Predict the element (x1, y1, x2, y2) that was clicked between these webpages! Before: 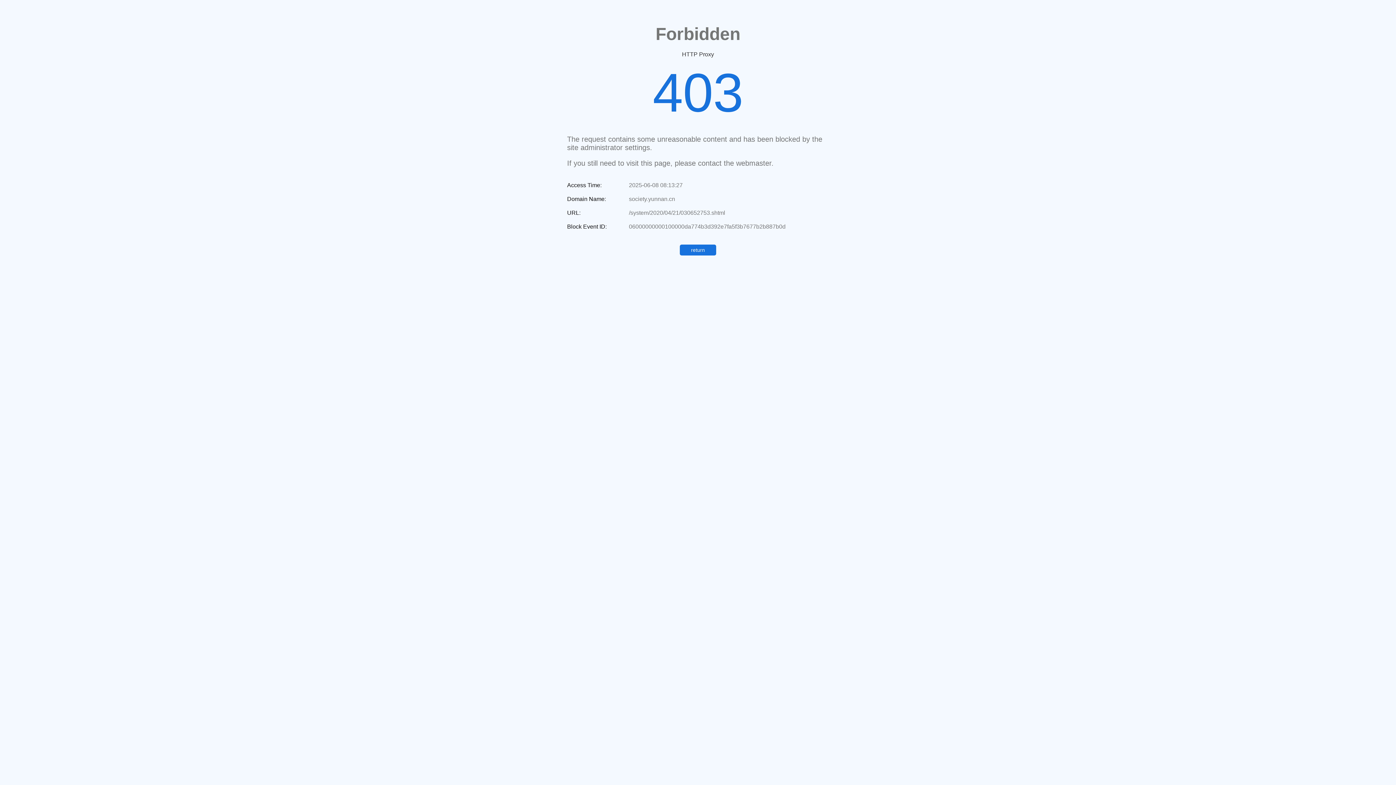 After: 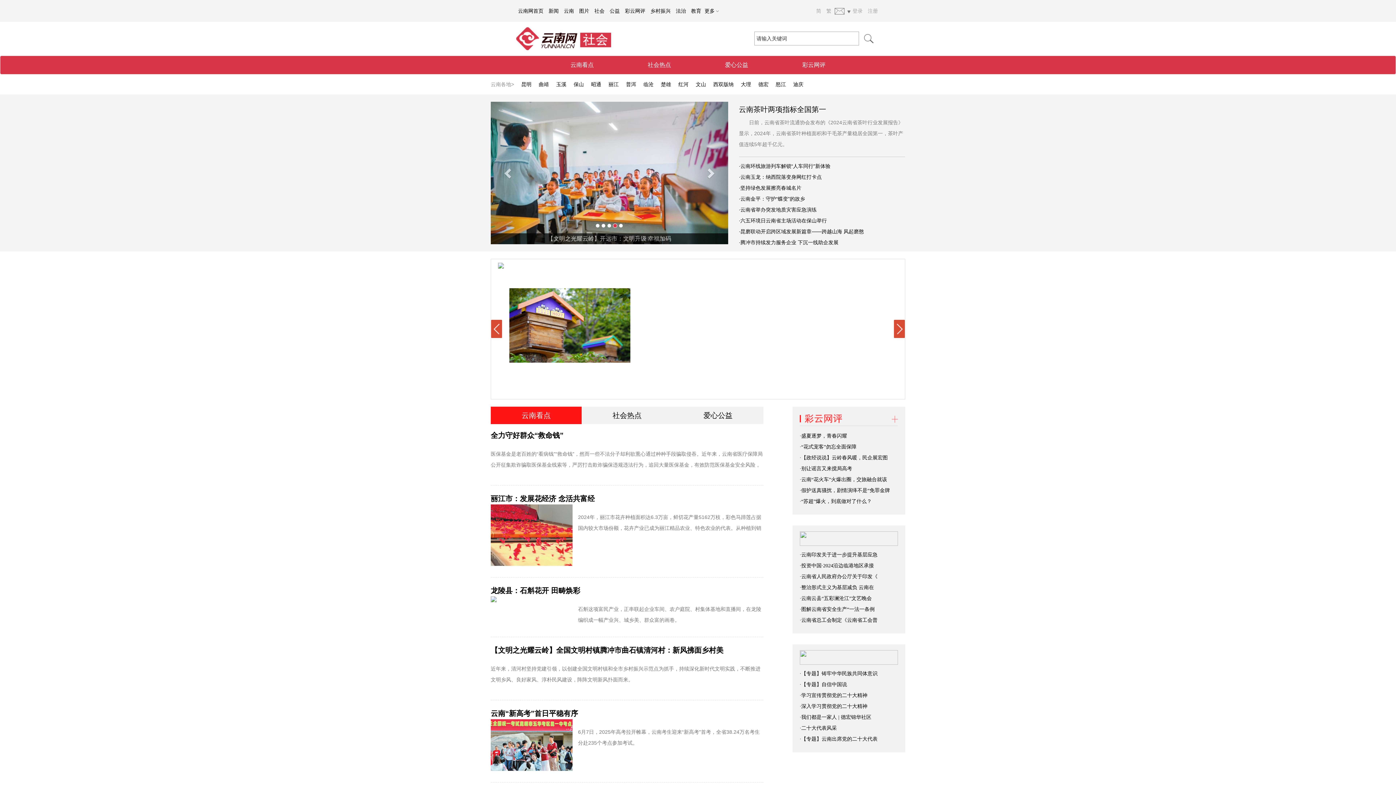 Action: bbox: (680, 244, 716, 255) label: return